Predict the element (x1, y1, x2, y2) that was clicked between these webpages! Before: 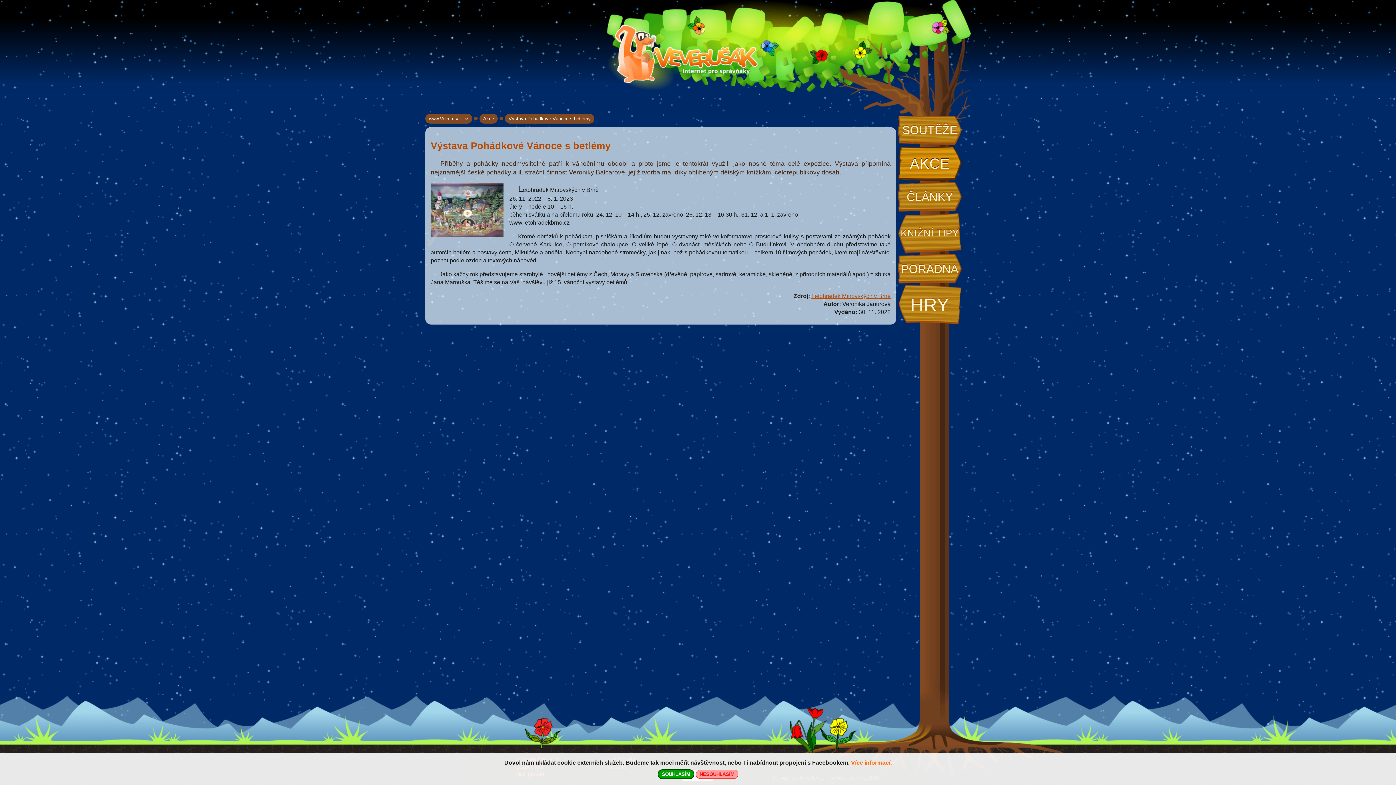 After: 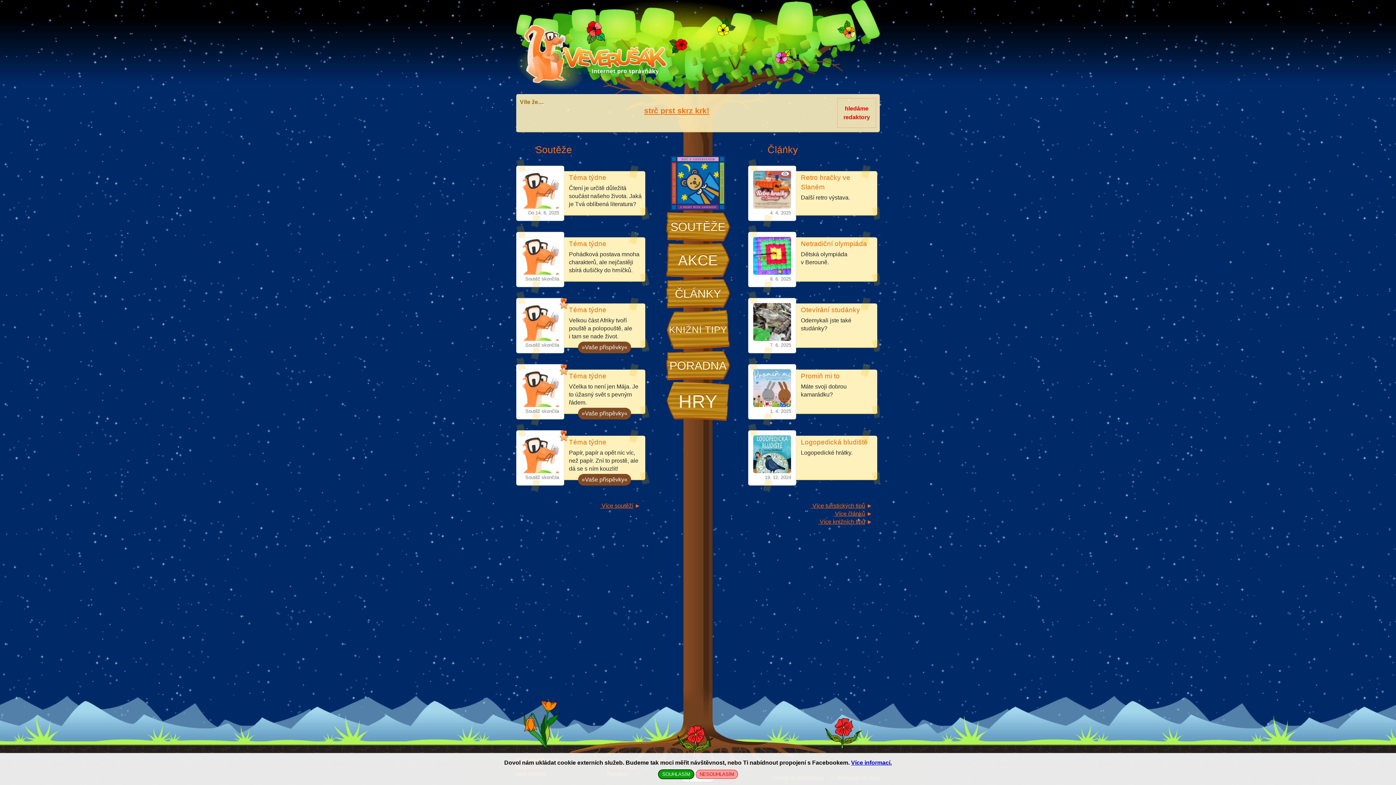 Action: bbox: (607, 25, 768, 90)